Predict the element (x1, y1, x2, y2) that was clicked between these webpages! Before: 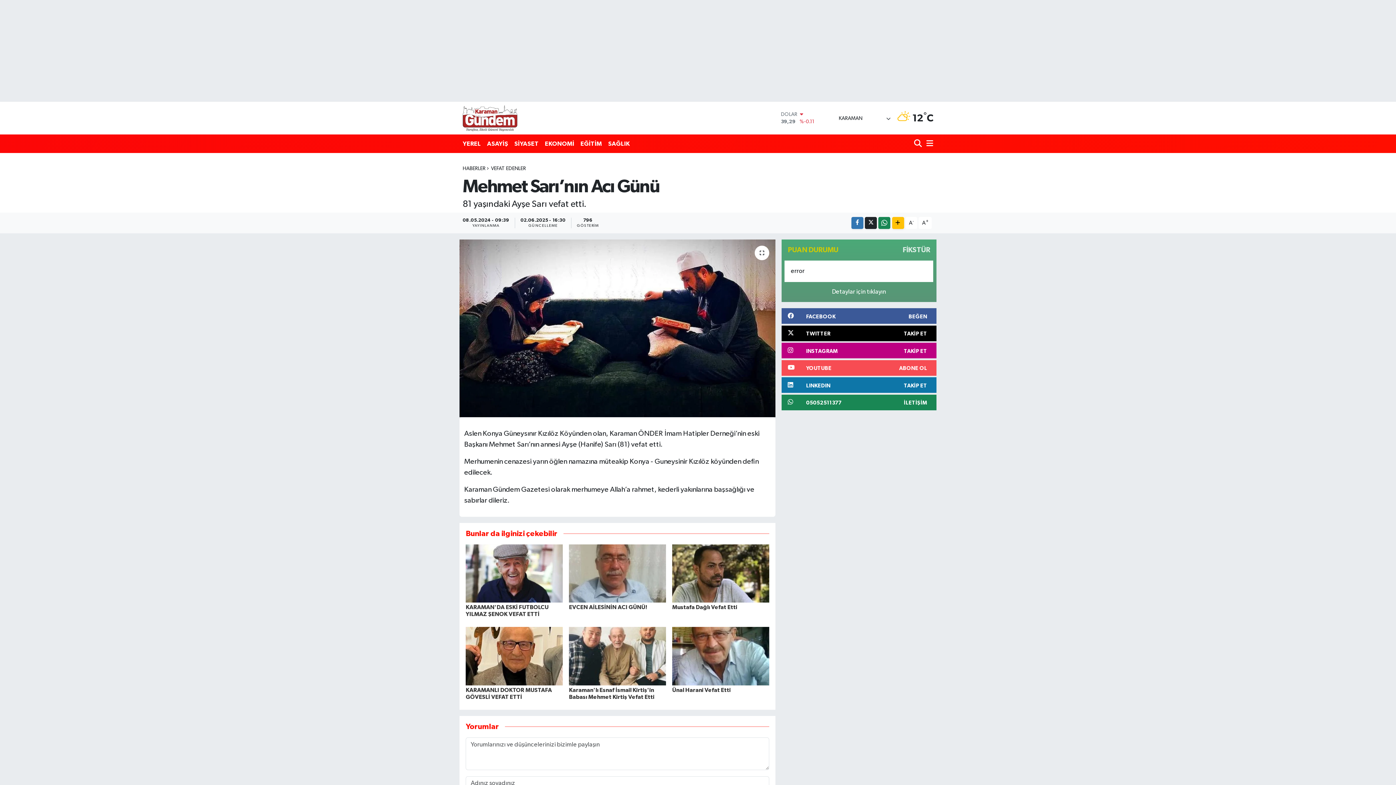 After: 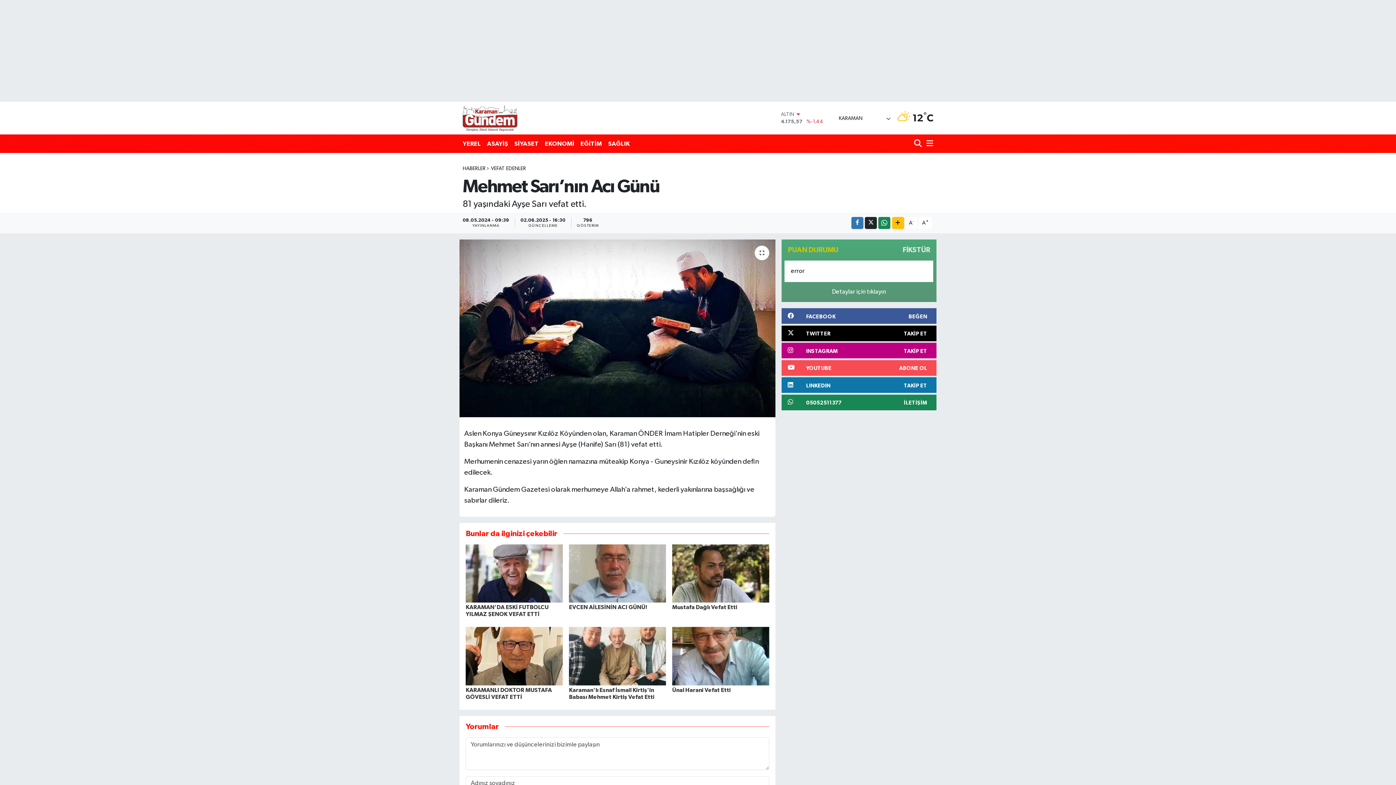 Action: label: PUAN DURUMU bbox: (781, 242, 870, 257)